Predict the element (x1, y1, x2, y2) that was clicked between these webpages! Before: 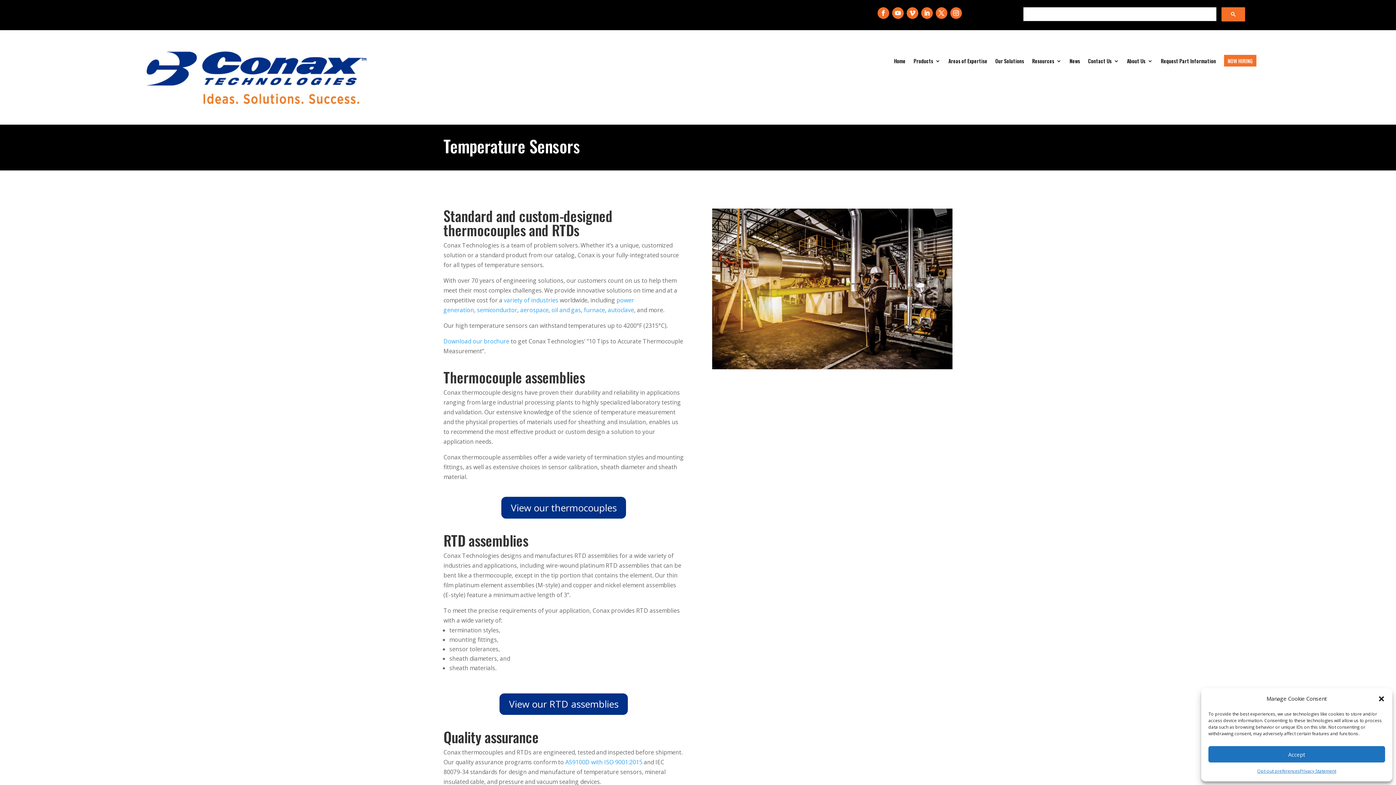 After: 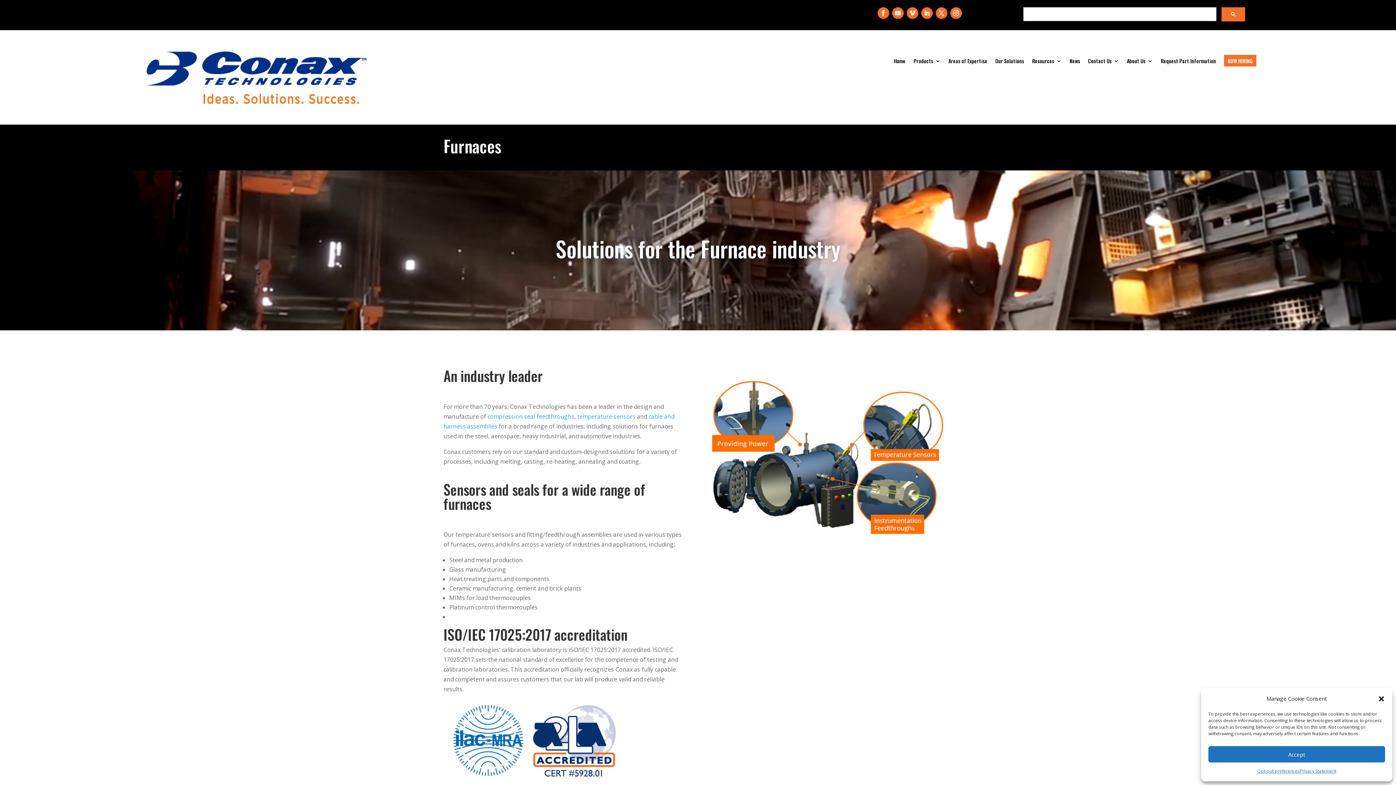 Action: label: furnace bbox: (584, 306, 605, 314)